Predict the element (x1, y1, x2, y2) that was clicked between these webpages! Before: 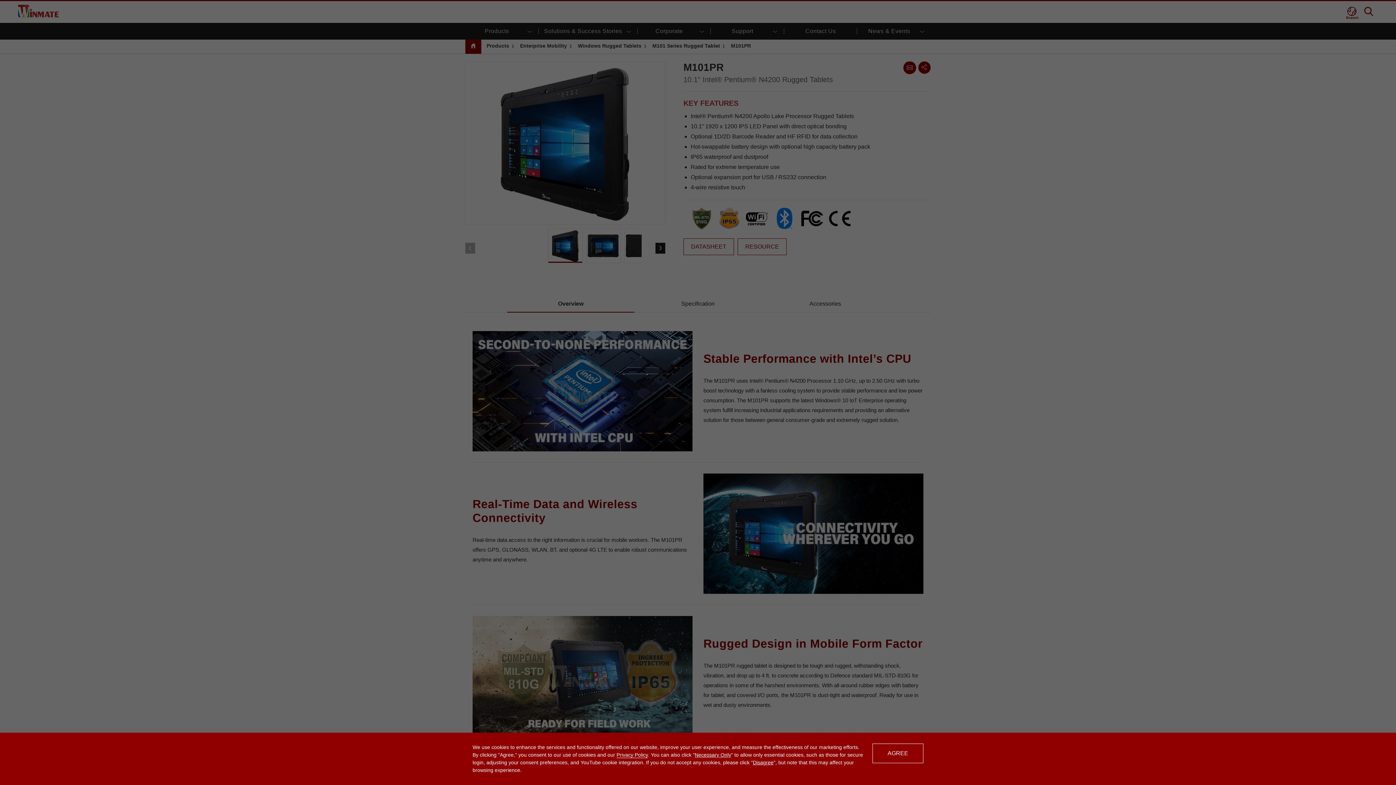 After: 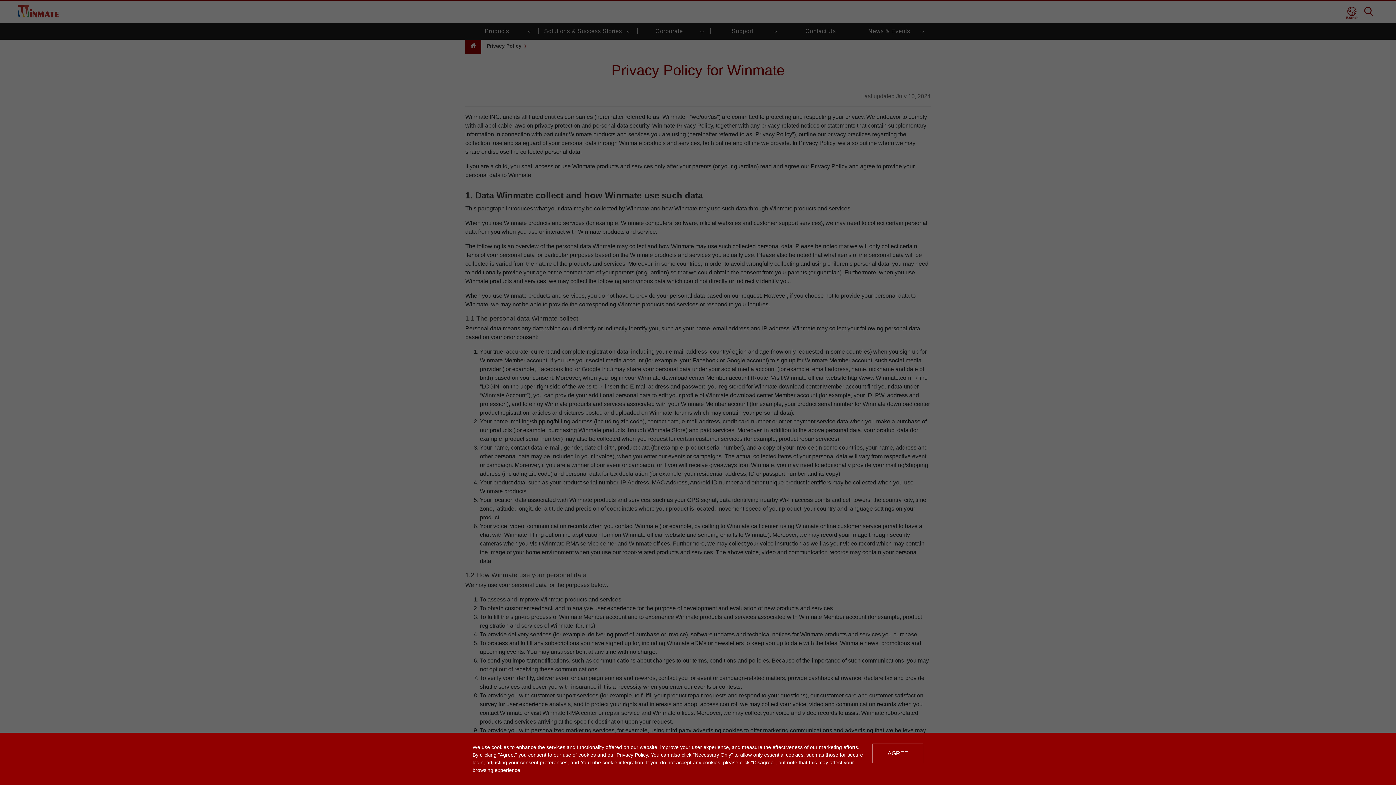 Action: label: Privacy Policy bbox: (616, 752, 648, 758)